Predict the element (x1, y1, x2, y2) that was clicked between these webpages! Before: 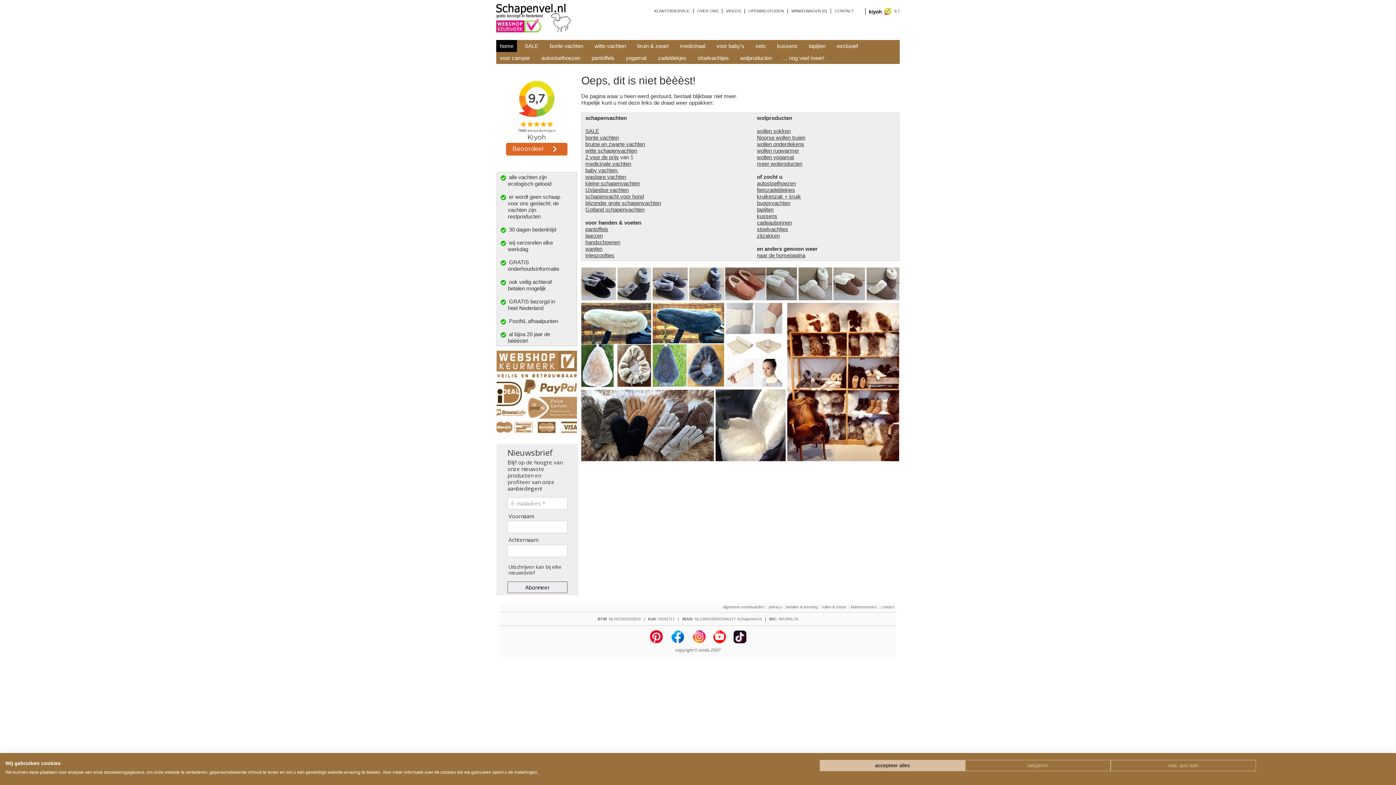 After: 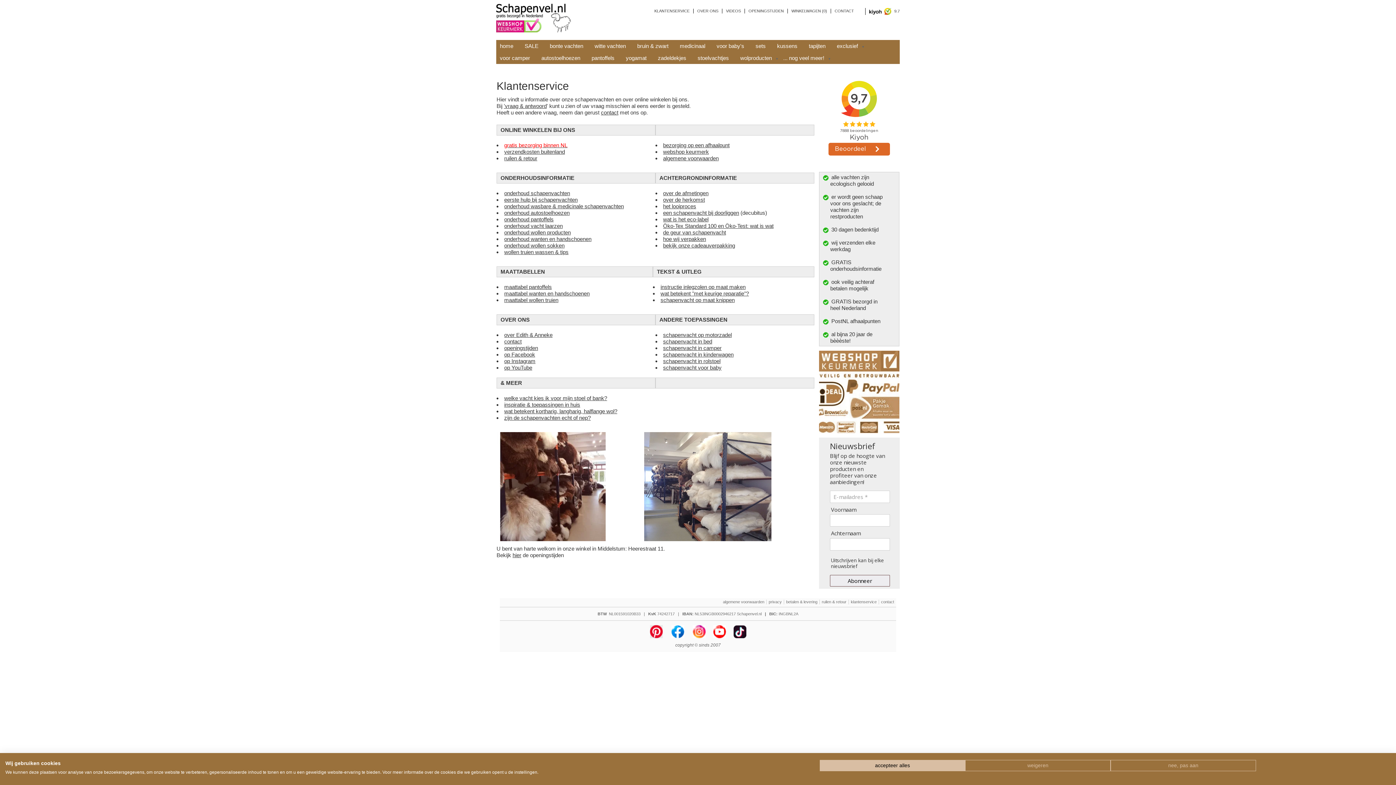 Action: bbox: (650, 8, 689, 13) label: KLANTENSERVICE